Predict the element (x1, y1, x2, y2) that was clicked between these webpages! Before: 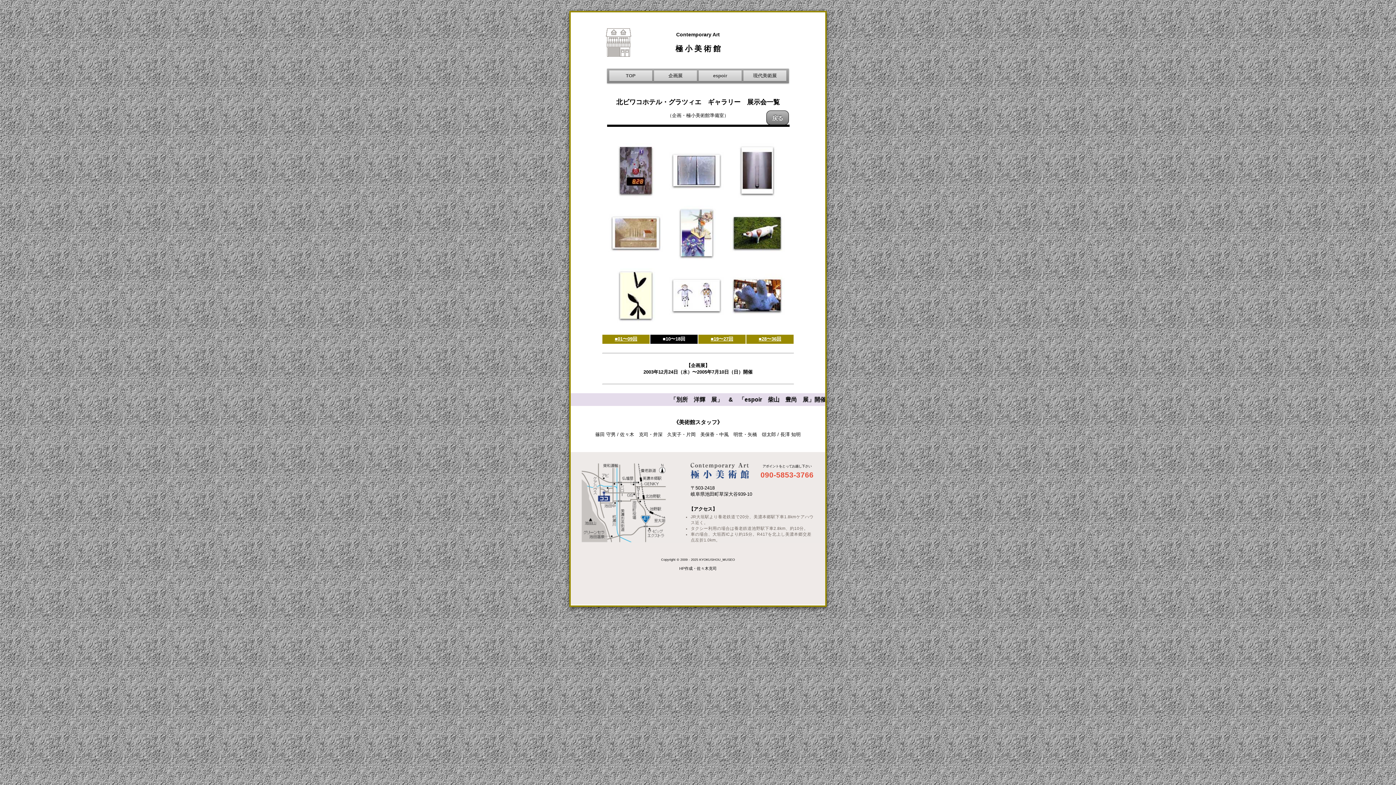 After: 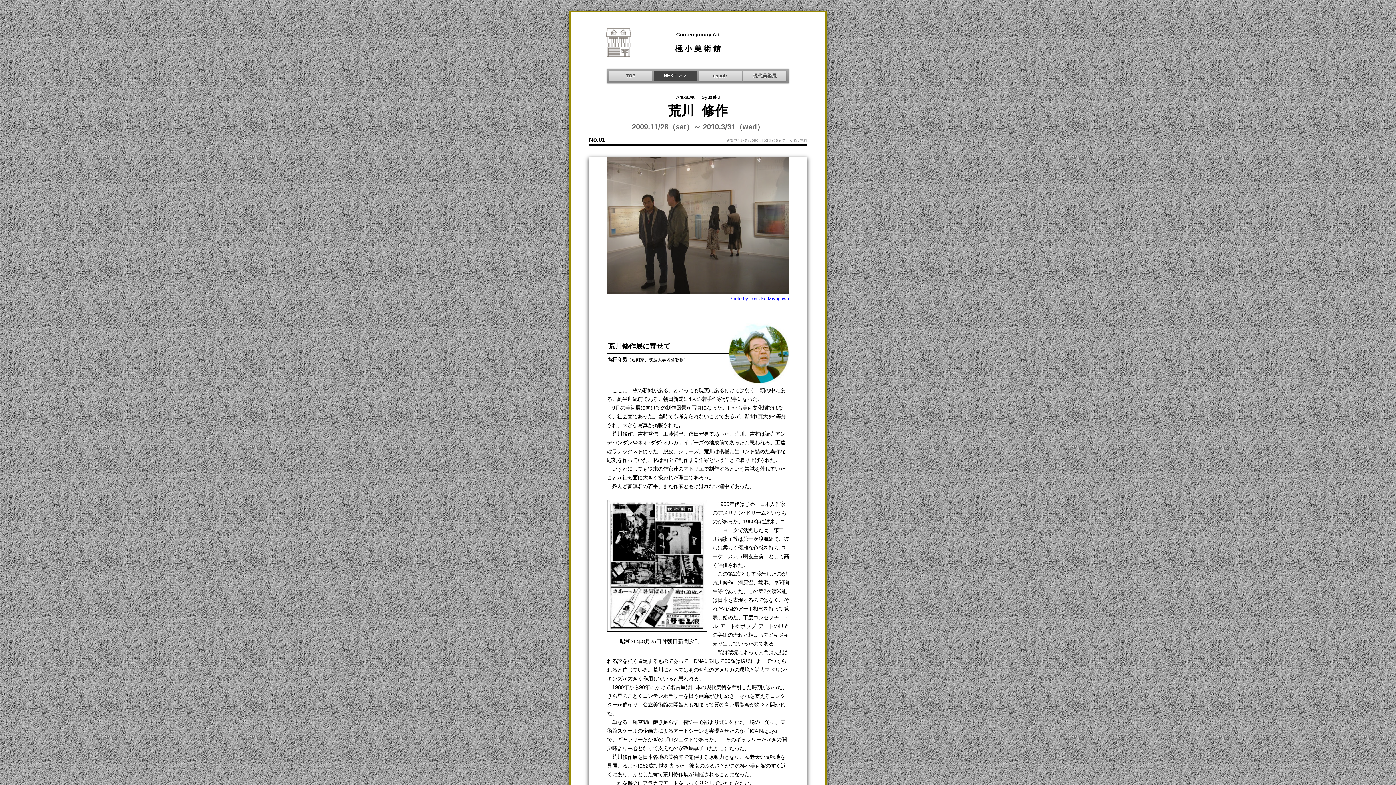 Action: bbox: (654, 70, 697, 81) label: 企画展